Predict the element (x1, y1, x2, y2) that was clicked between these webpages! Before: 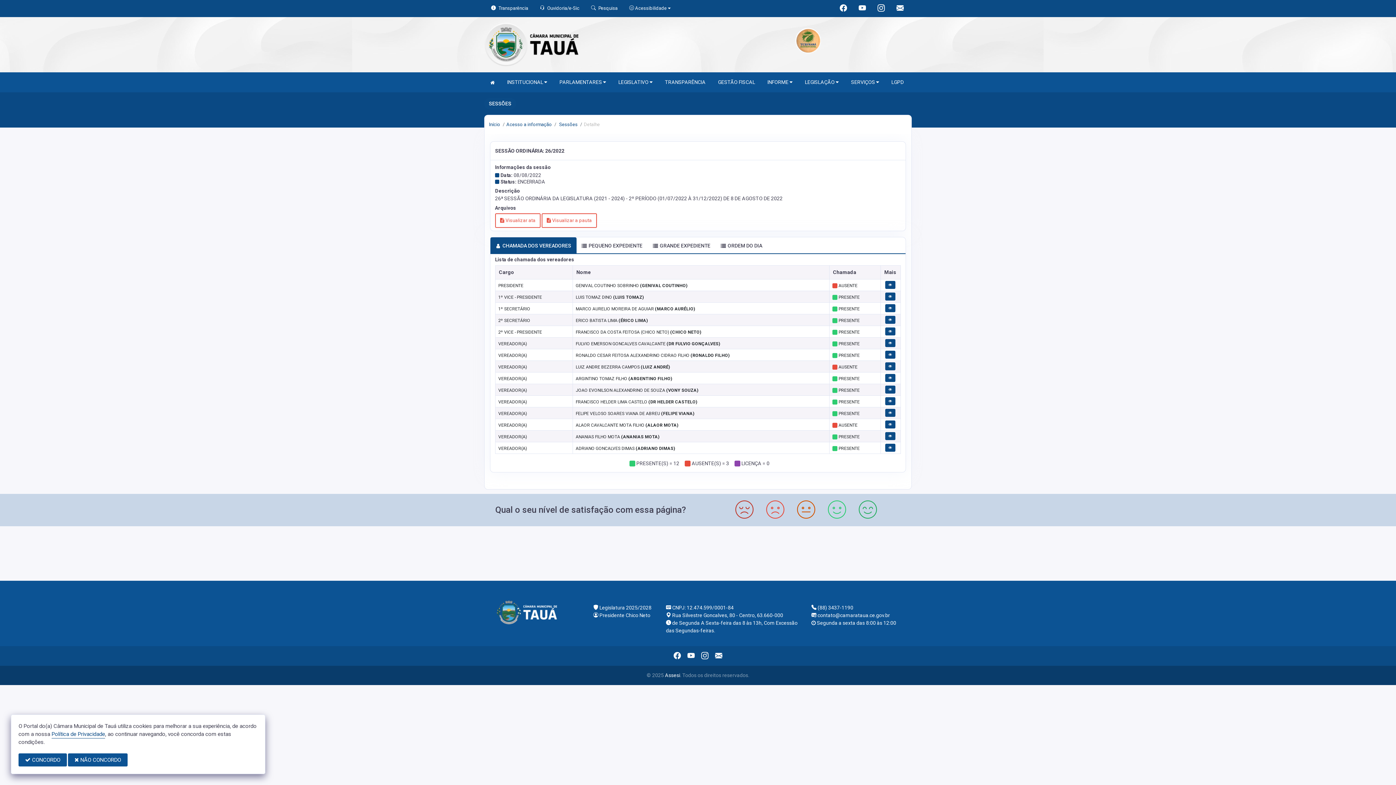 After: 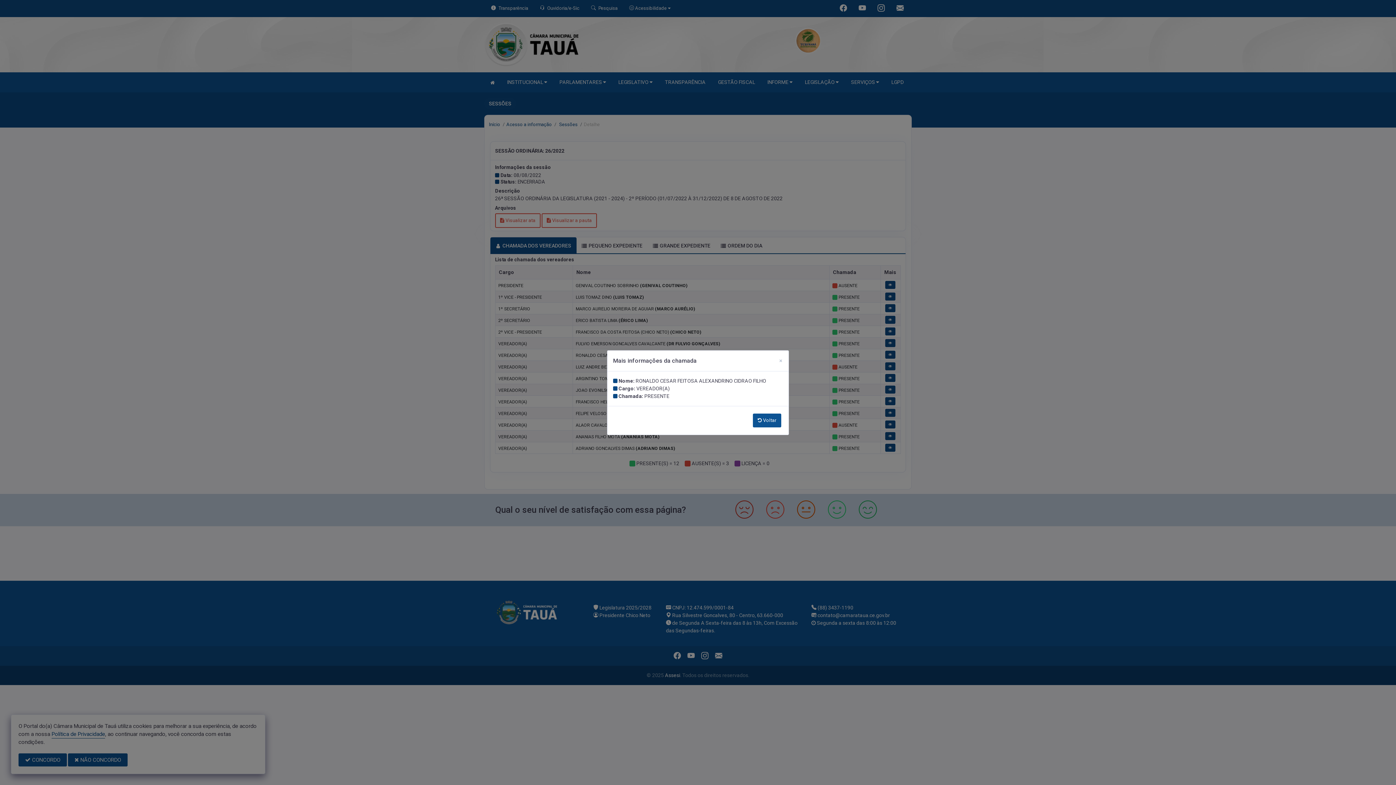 Action: bbox: (885, 350, 895, 358)